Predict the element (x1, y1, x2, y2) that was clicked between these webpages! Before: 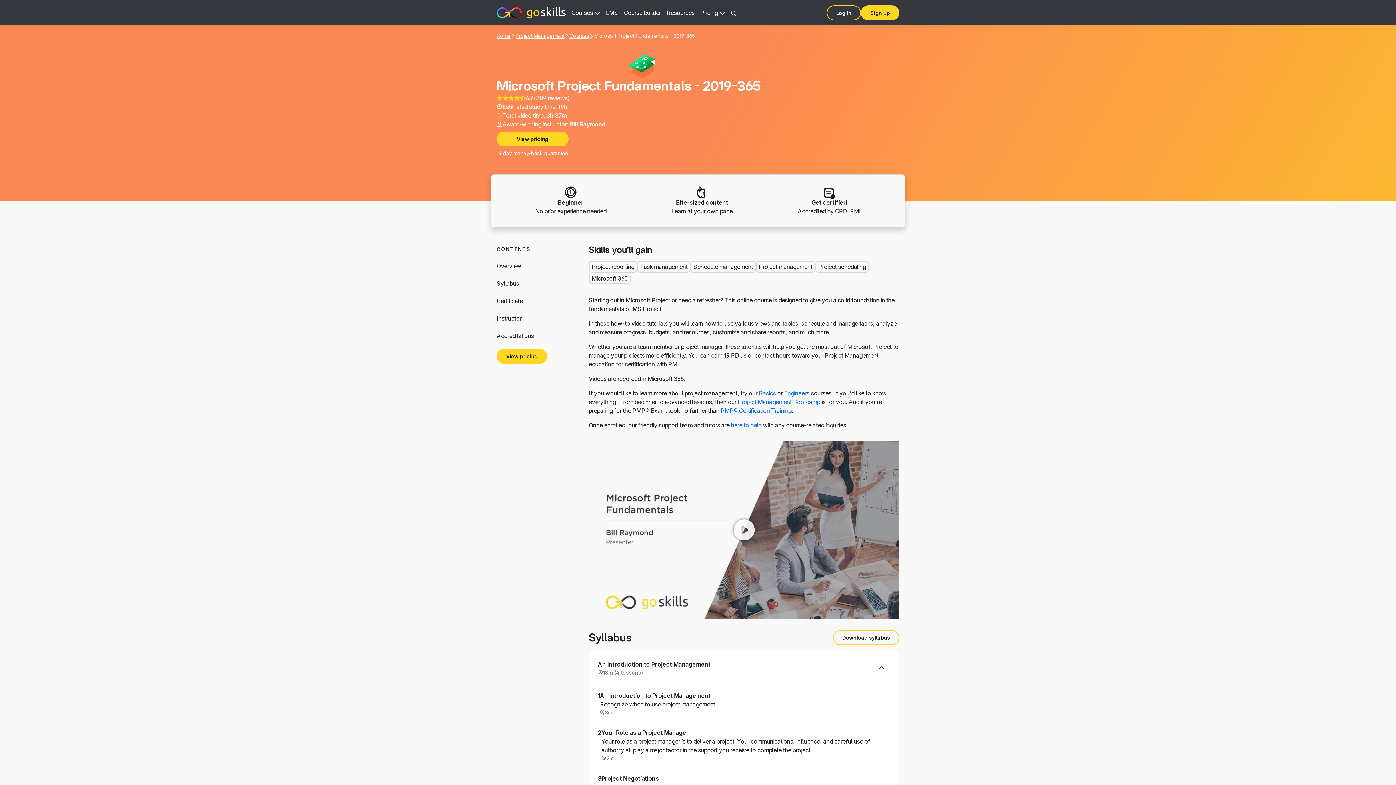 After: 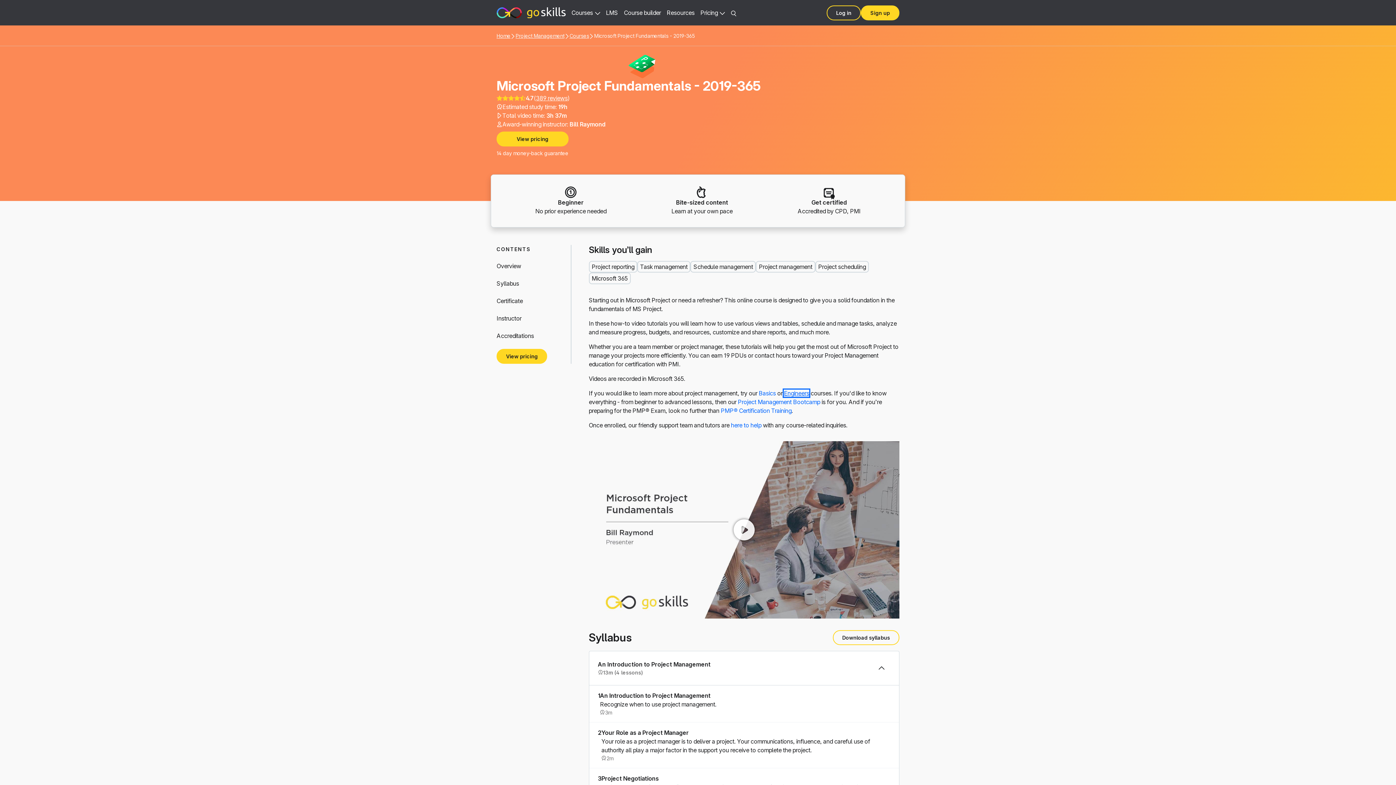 Action: label: Engineers bbox: (784, 389, 809, 397)